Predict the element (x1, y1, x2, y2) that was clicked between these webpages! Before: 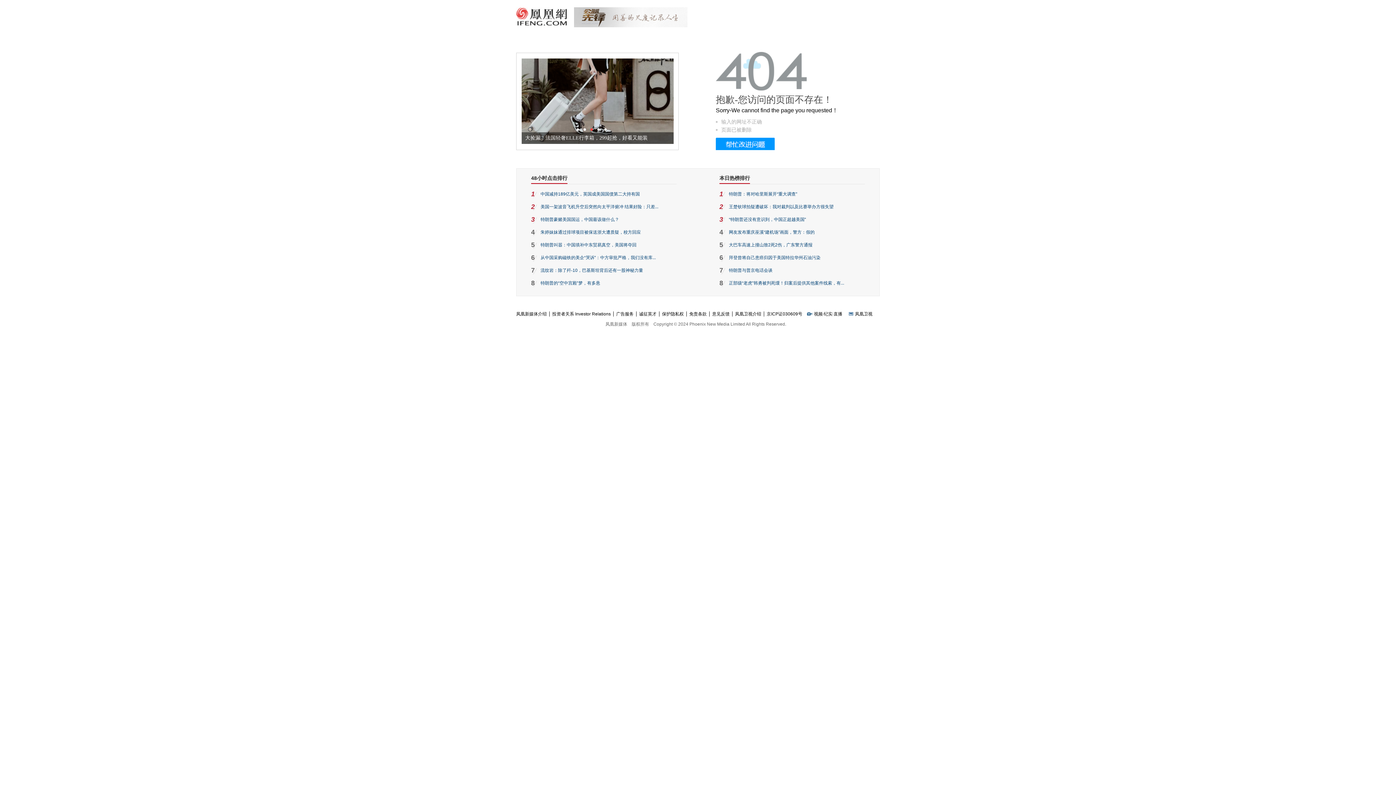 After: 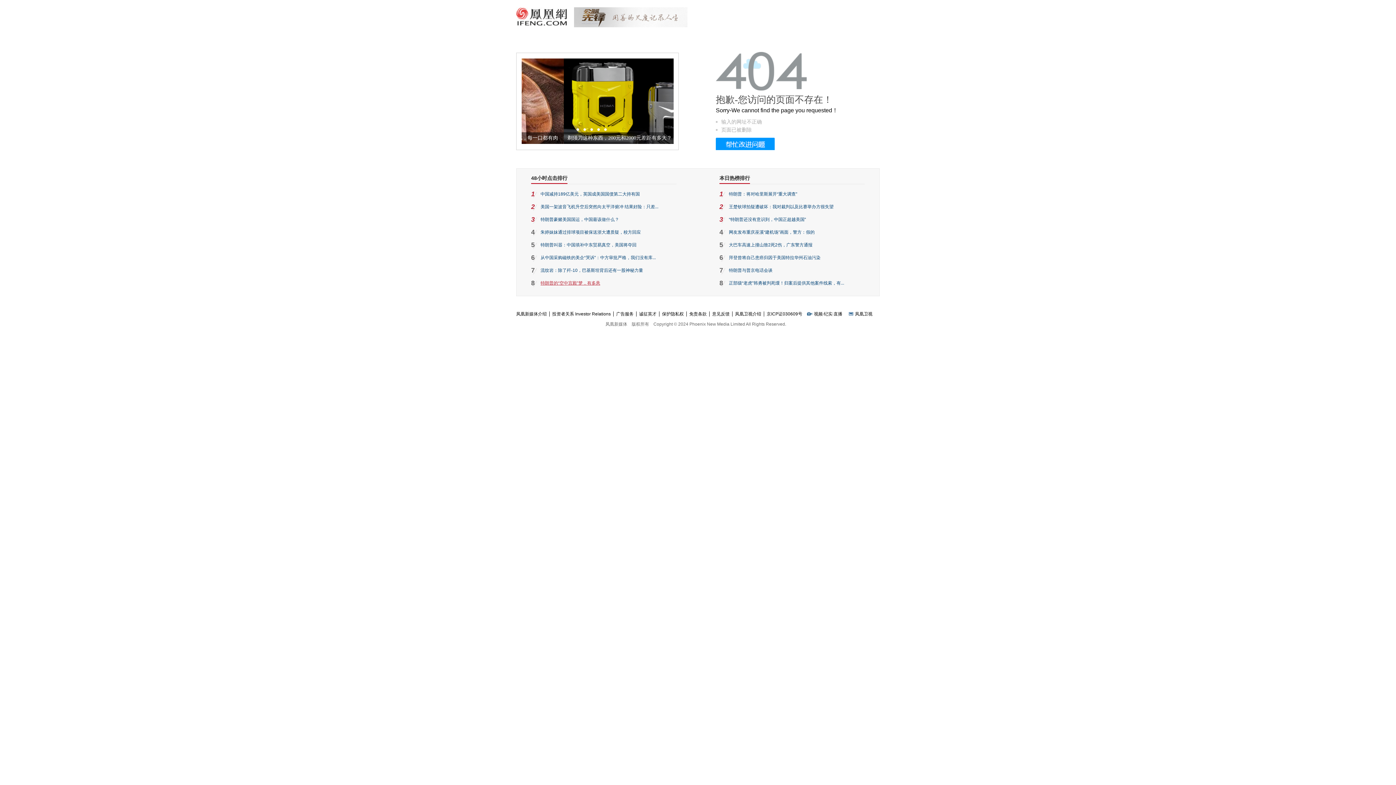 Action: bbox: (540, 280, 600, 285) label: 特朗普的“空中宫殿”梦，有多悬